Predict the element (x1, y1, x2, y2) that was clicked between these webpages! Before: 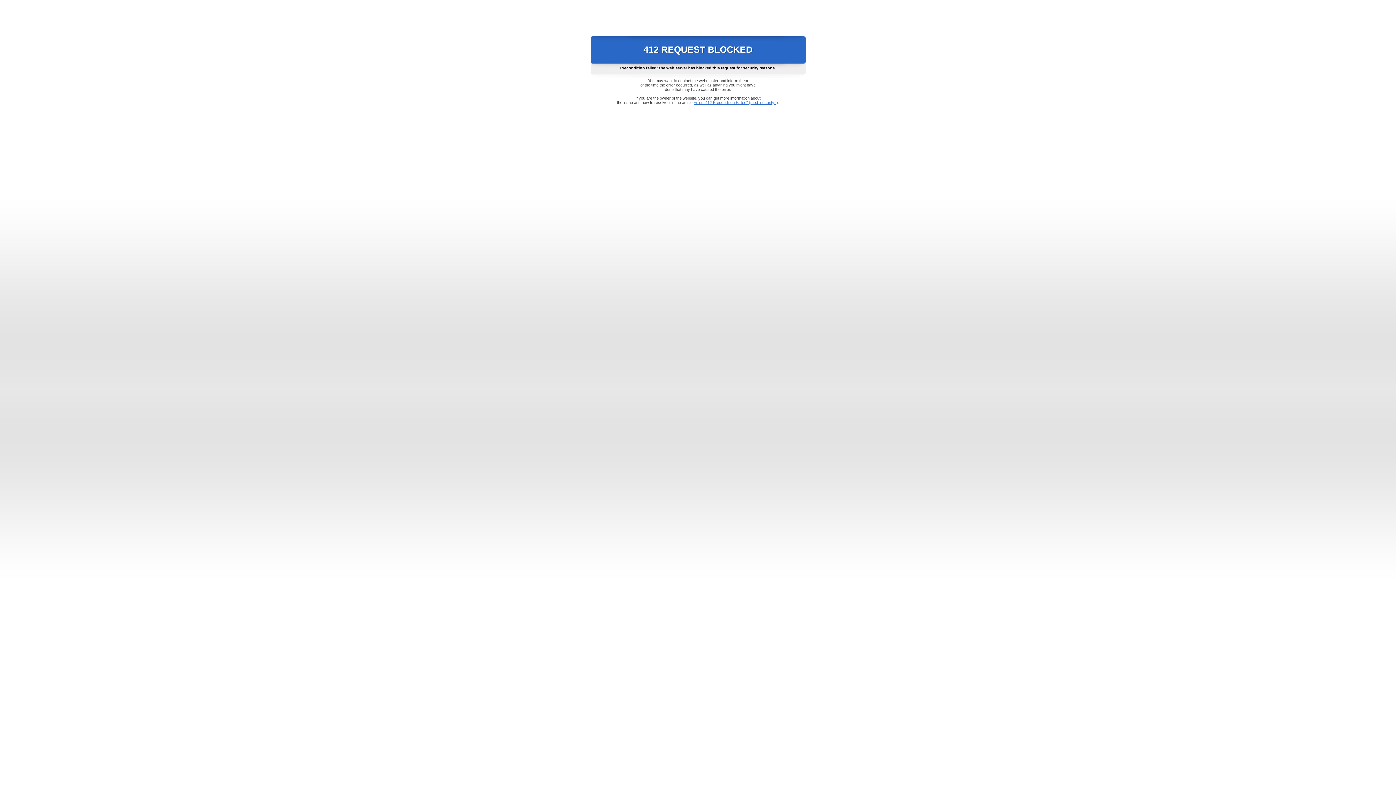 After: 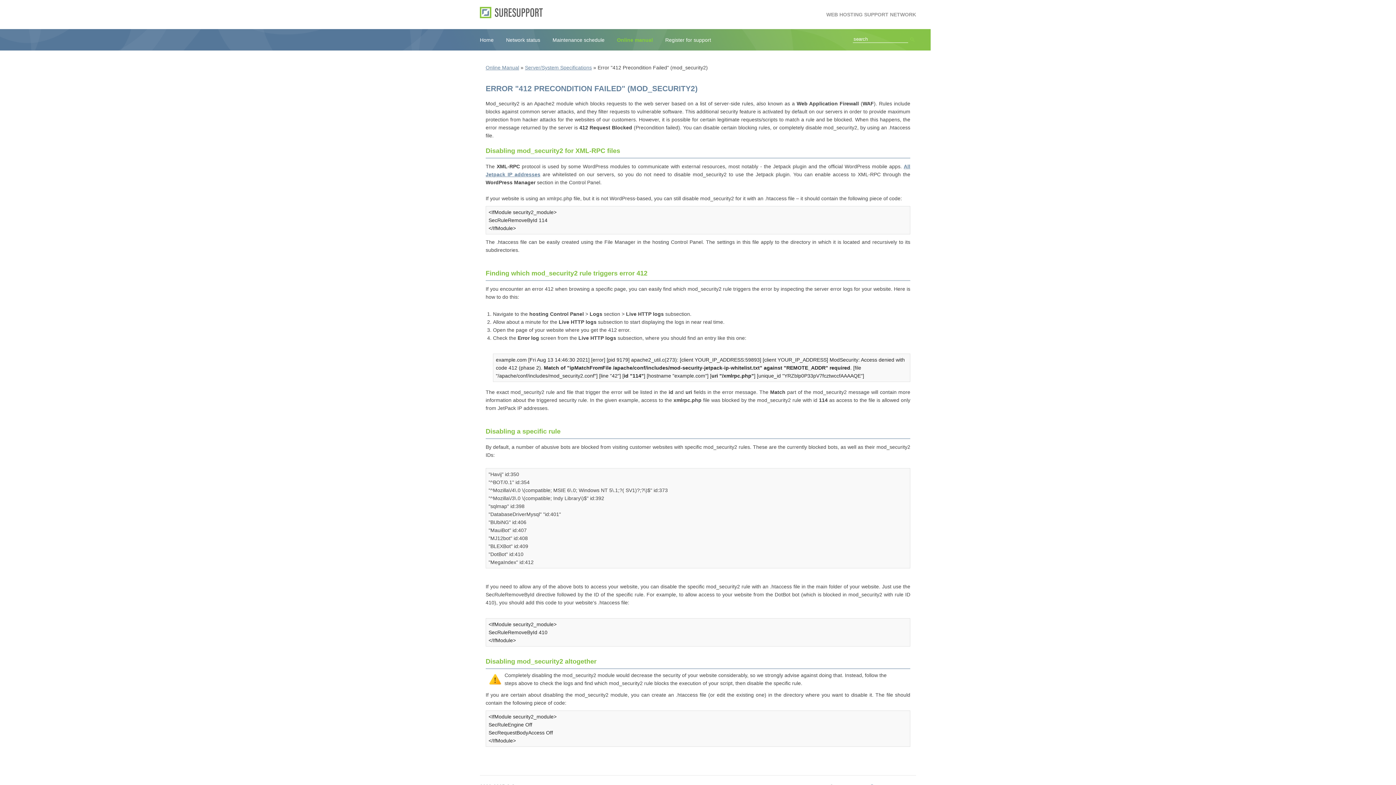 Action: bbox: (693, 100, 778, 104) label: Error "412 Precondition Failed" (mod_security2)